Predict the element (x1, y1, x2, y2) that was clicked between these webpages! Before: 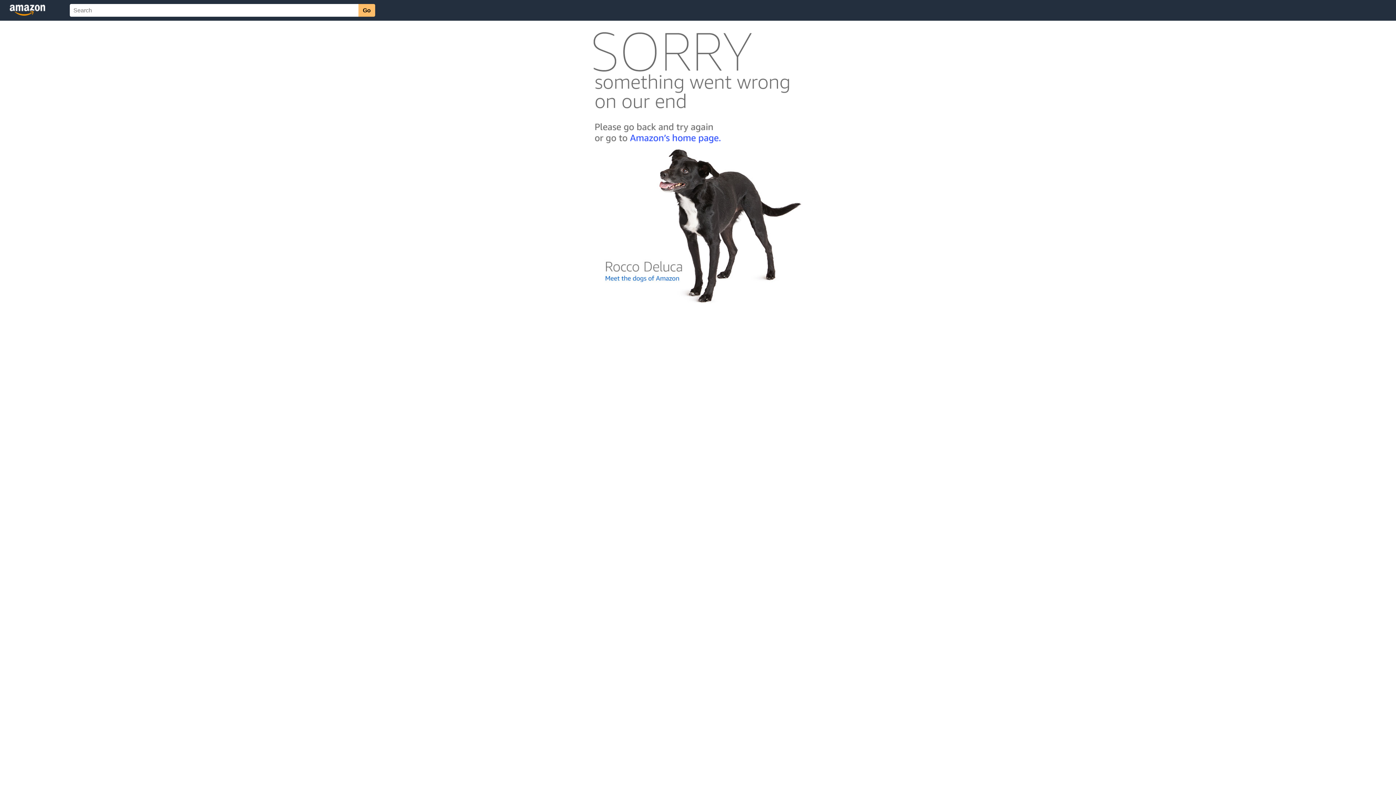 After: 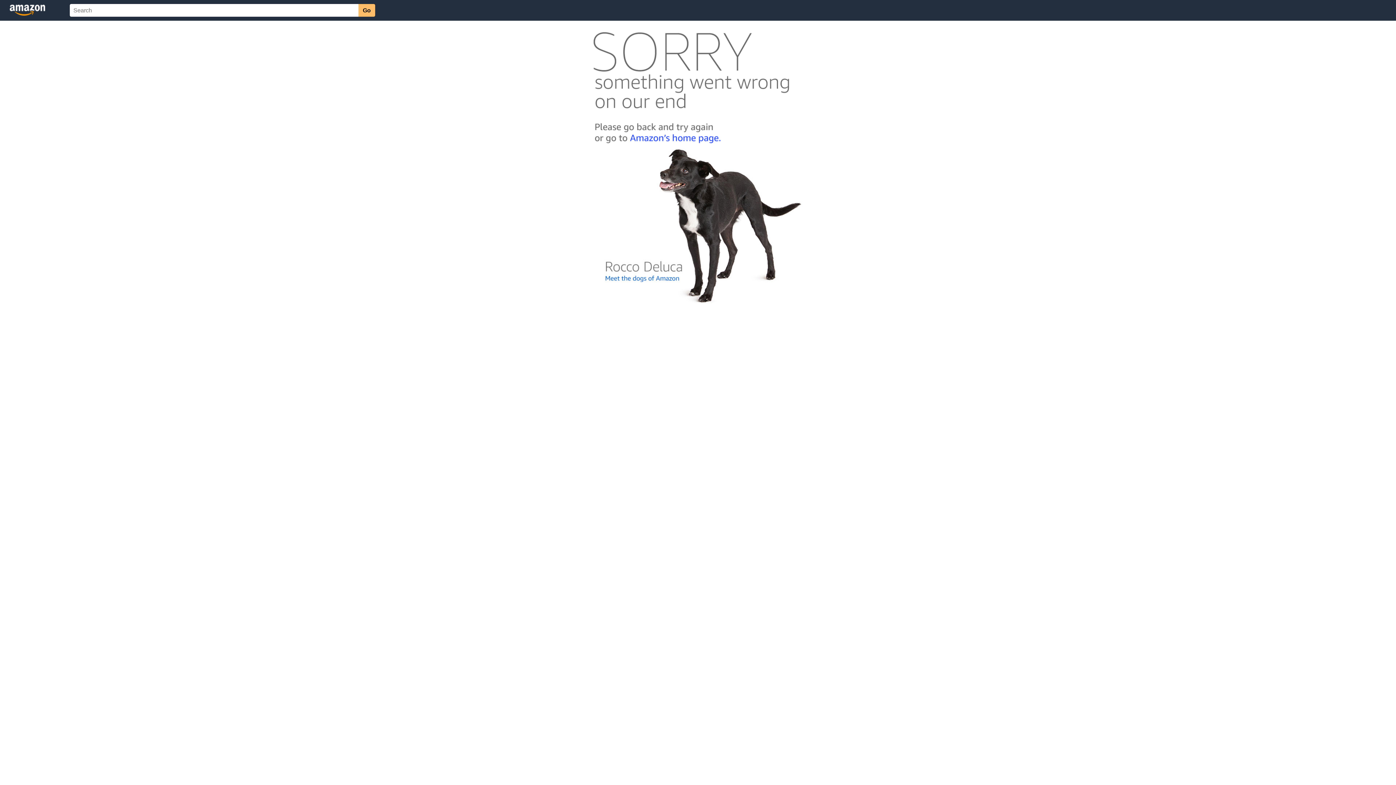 Action: bbox: (592, 300, 803, 306)